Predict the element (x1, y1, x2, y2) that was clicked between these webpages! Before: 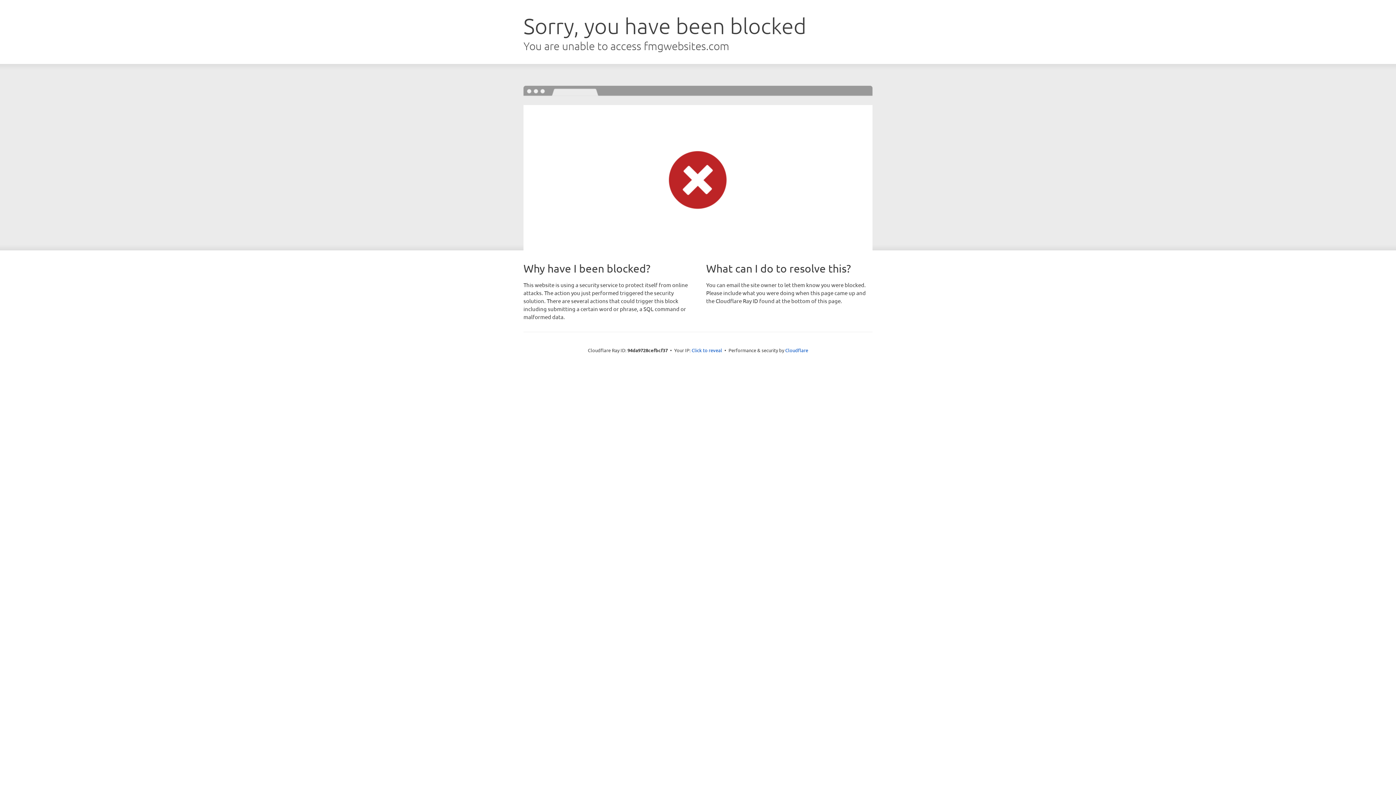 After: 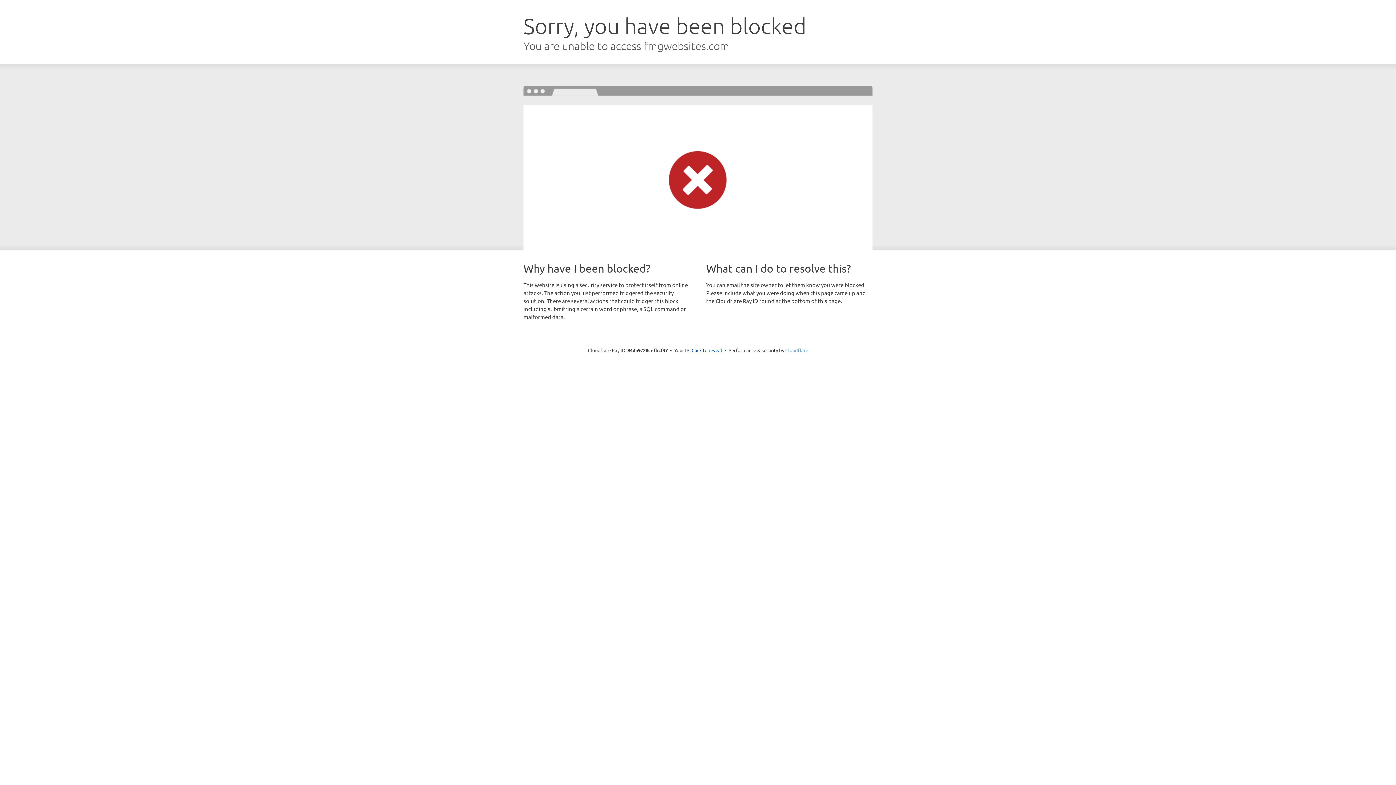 Action: label: Cloudflare bbox: (785, 347, 808, 353)